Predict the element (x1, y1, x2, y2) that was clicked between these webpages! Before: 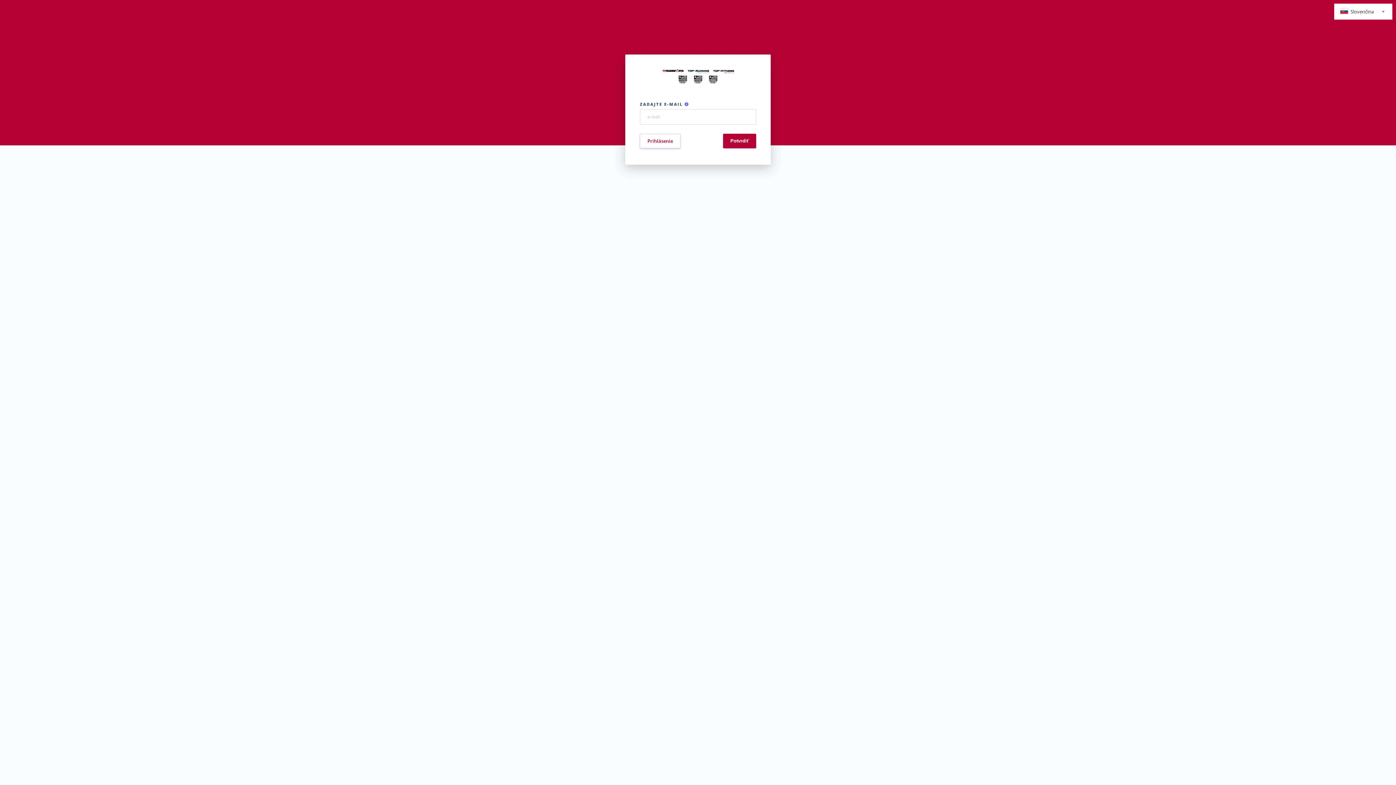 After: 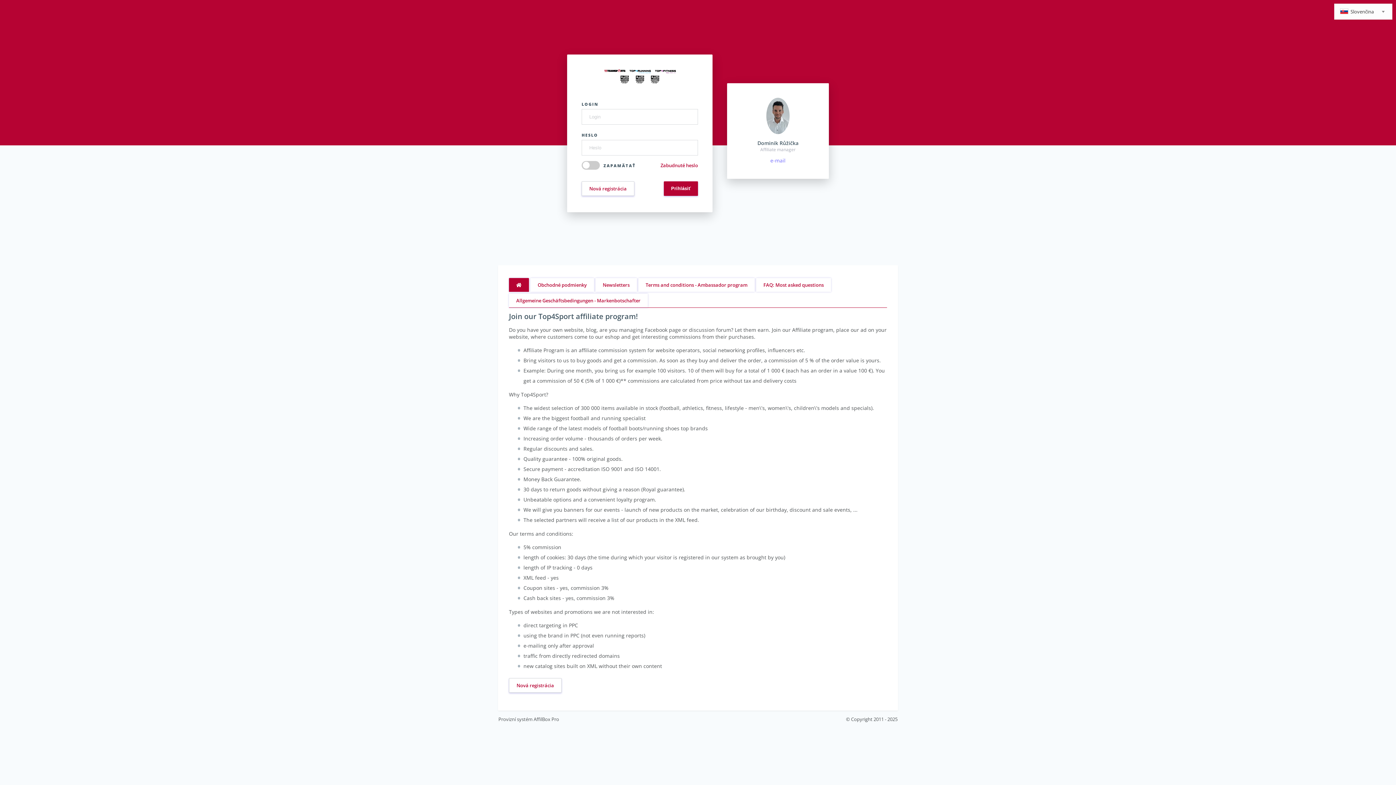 Action: label: Prihlásenie bbox: (640, 133, 680, 148)